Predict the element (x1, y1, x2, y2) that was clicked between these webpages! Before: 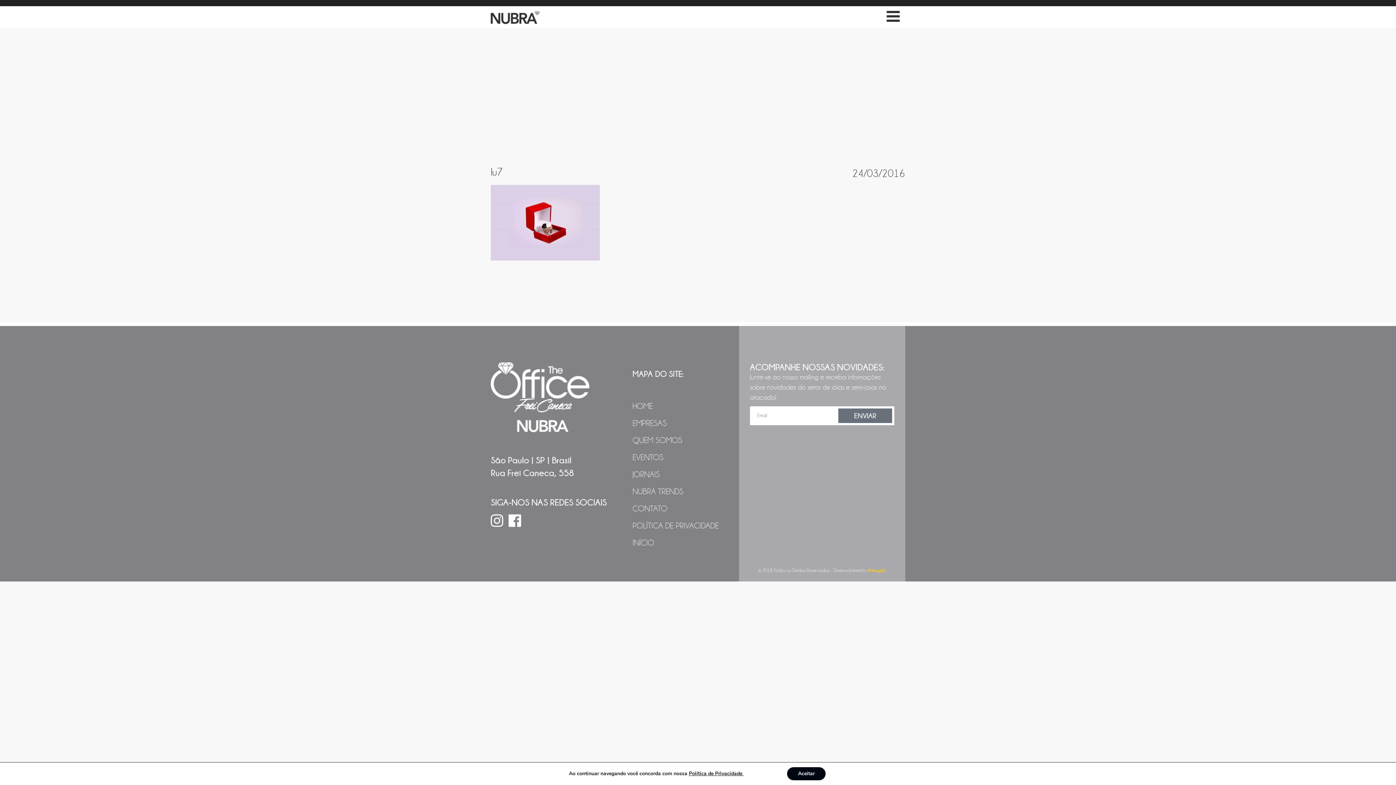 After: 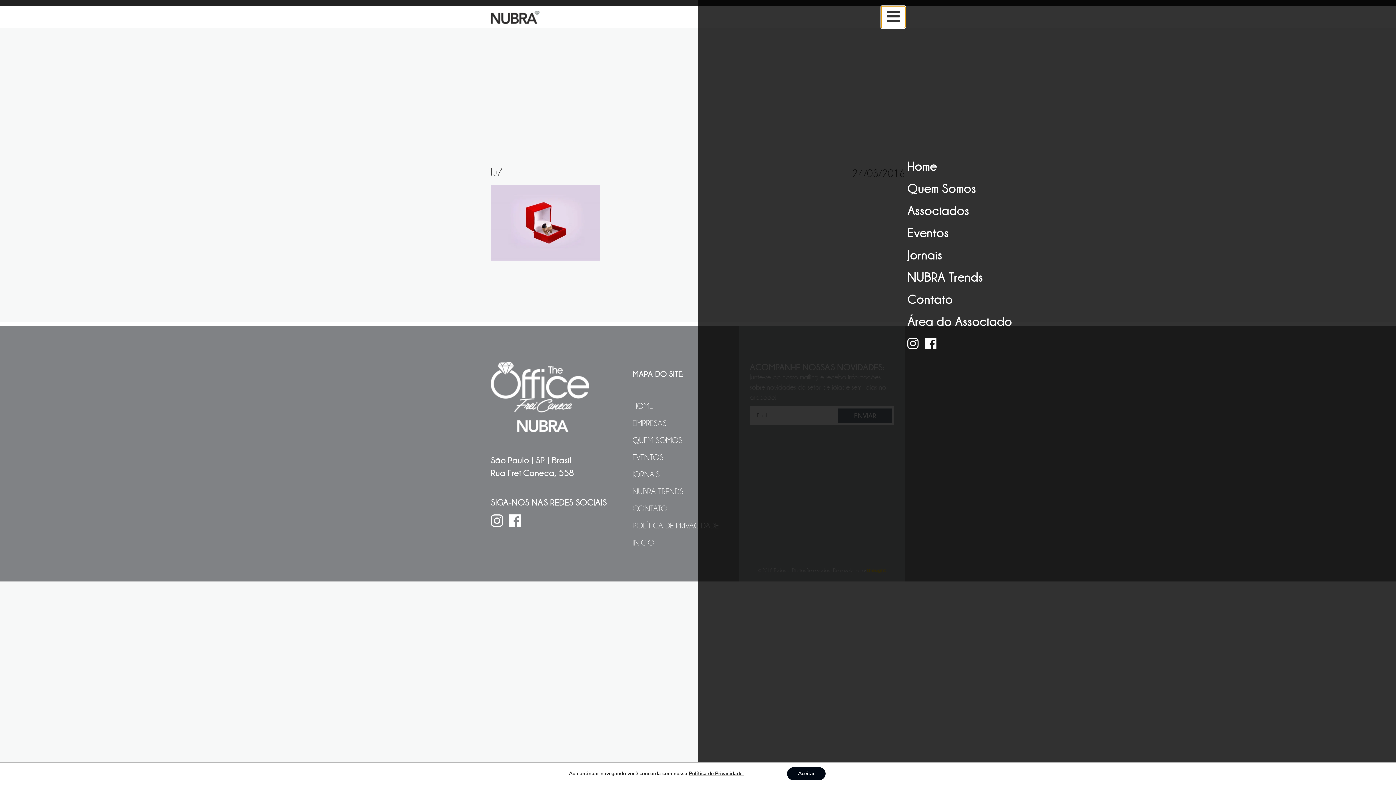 Action: bbox: (881, 6, 905, 28)